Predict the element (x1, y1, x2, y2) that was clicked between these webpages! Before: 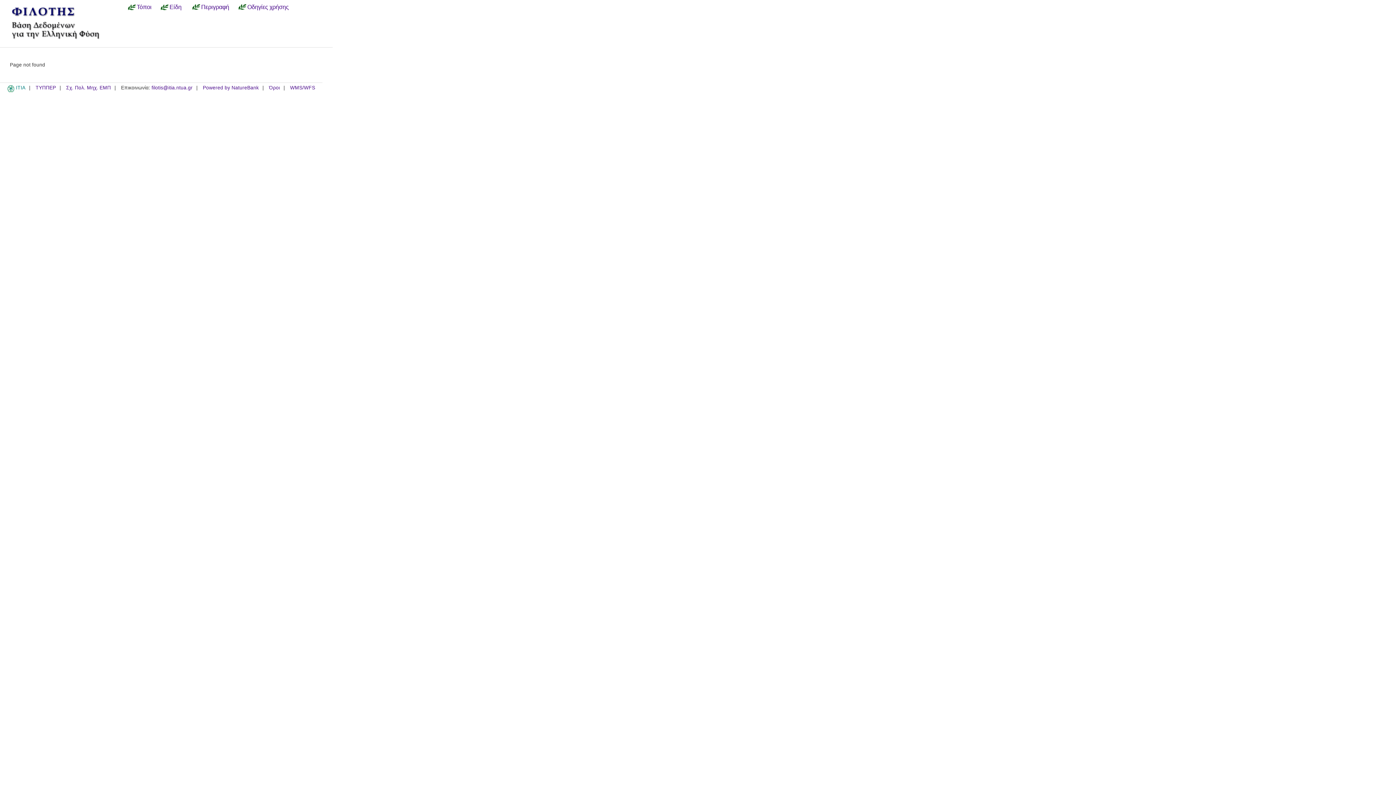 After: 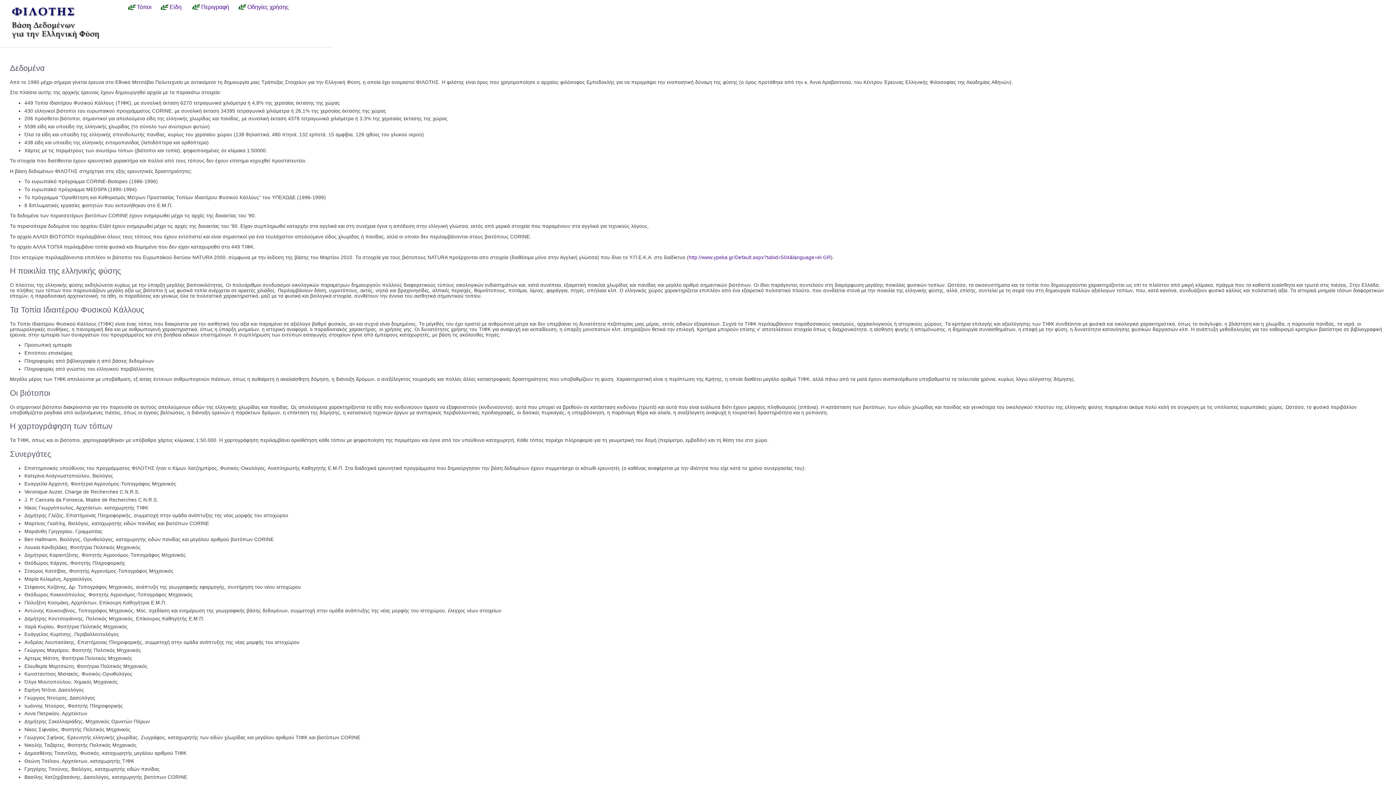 Action: bbox: (191, 3, 233, 10) label: Περιγραφή